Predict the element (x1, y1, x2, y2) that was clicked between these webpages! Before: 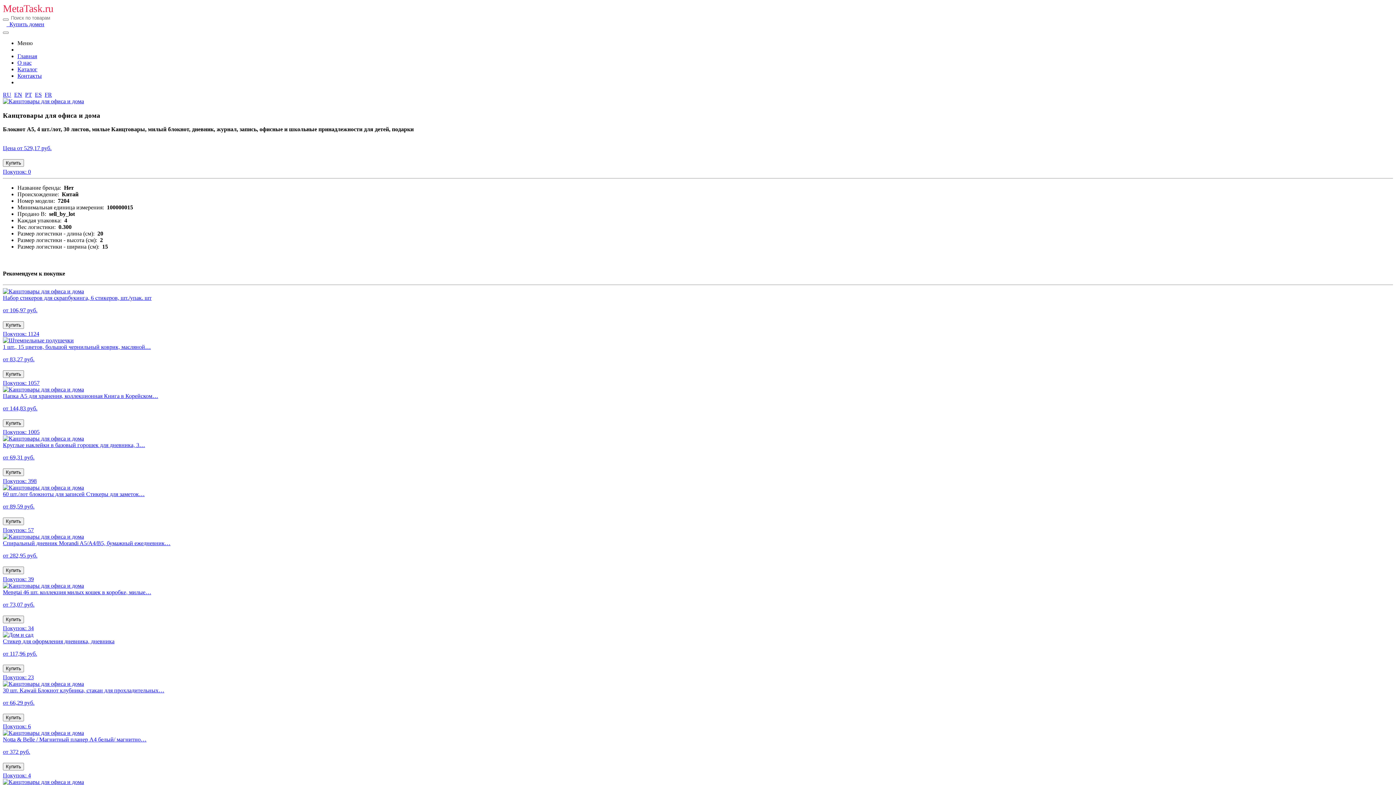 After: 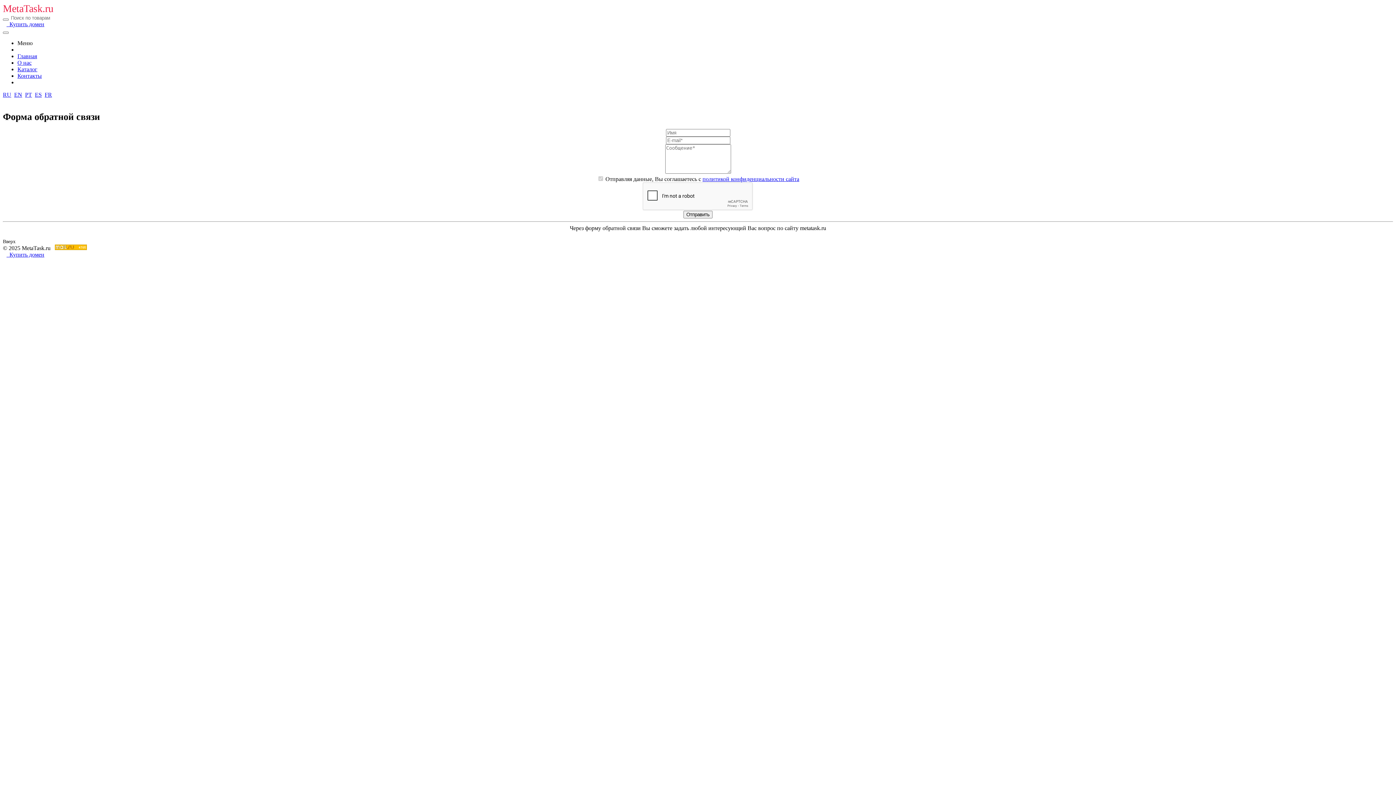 Action: label: Контакты bbox: (17, 72, 41, 78)